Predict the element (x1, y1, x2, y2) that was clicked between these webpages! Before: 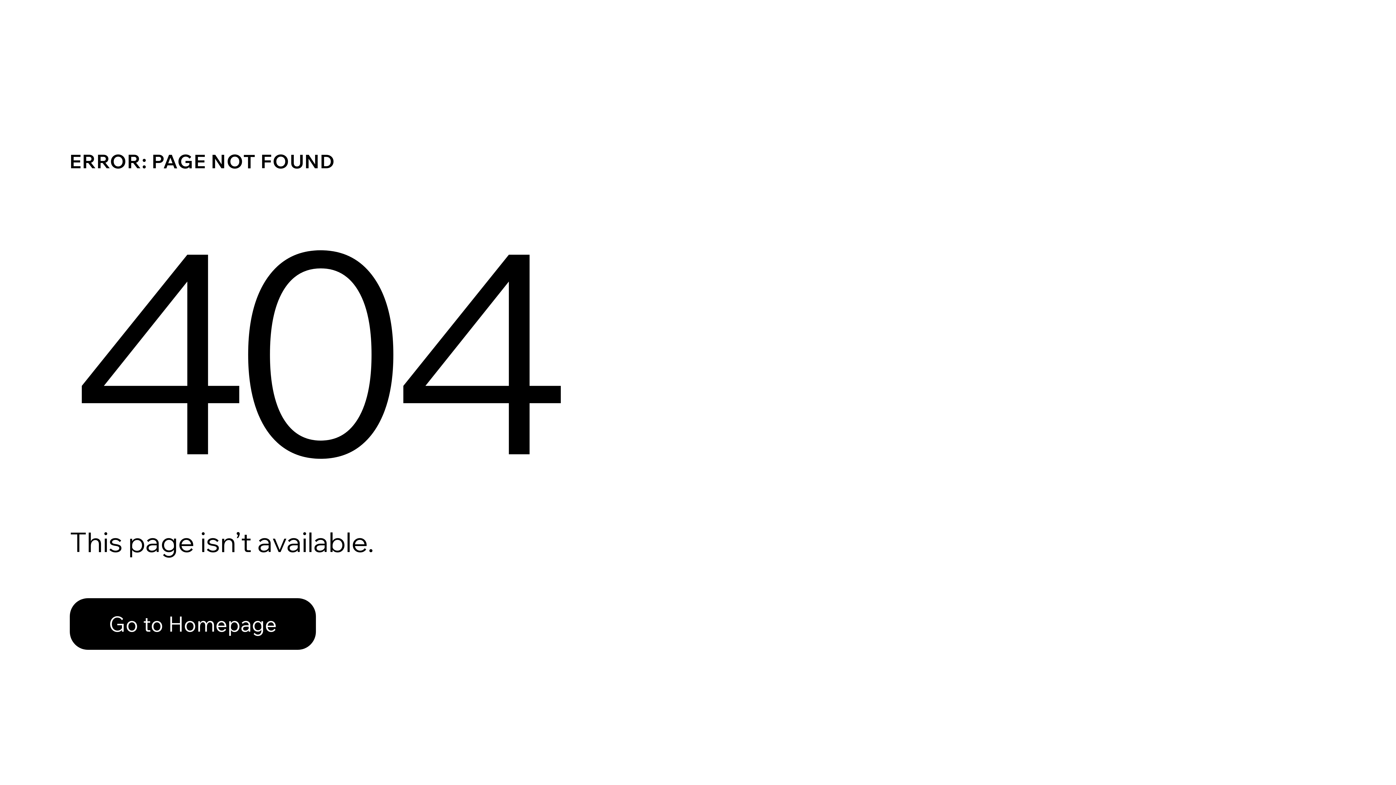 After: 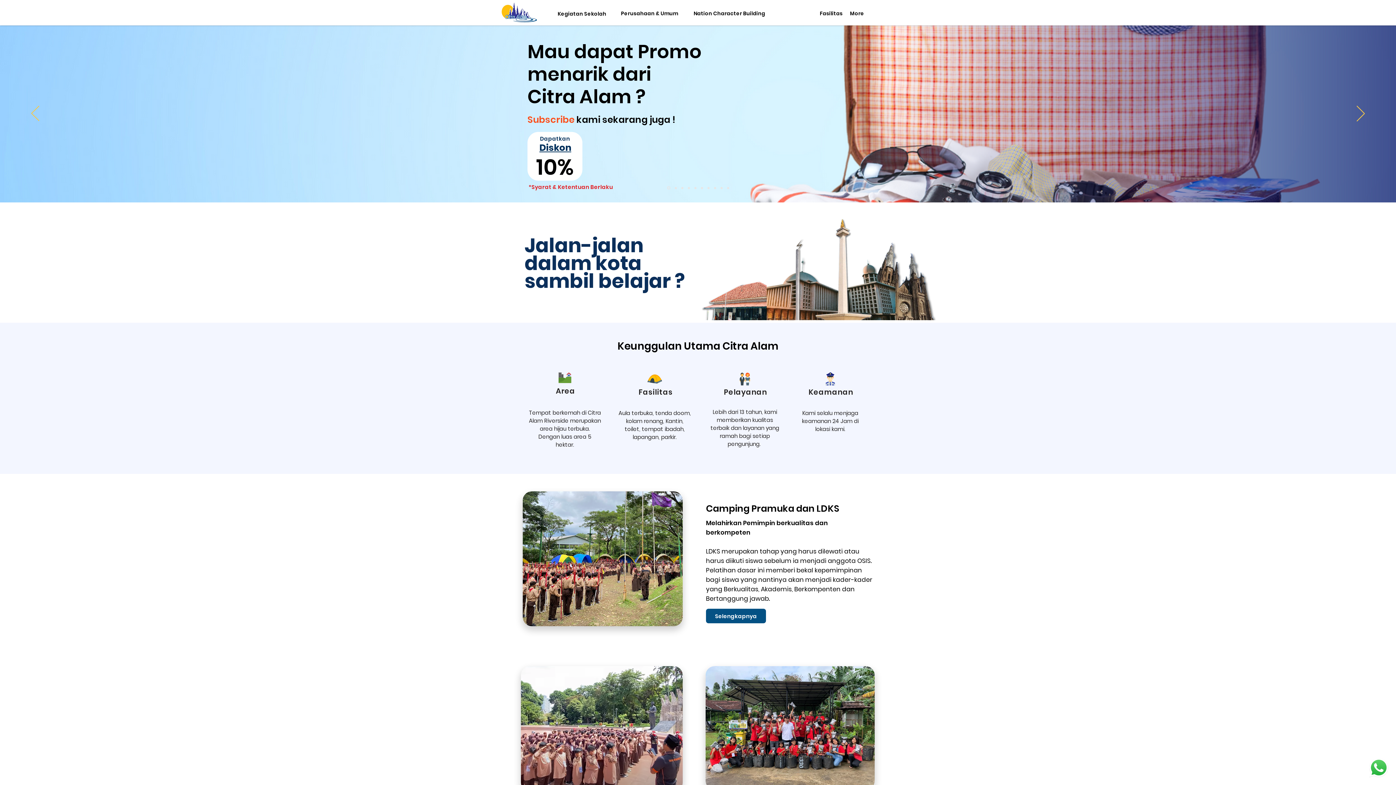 Action: bbox: (69, 582, 768, 659) label: Go to Homepage